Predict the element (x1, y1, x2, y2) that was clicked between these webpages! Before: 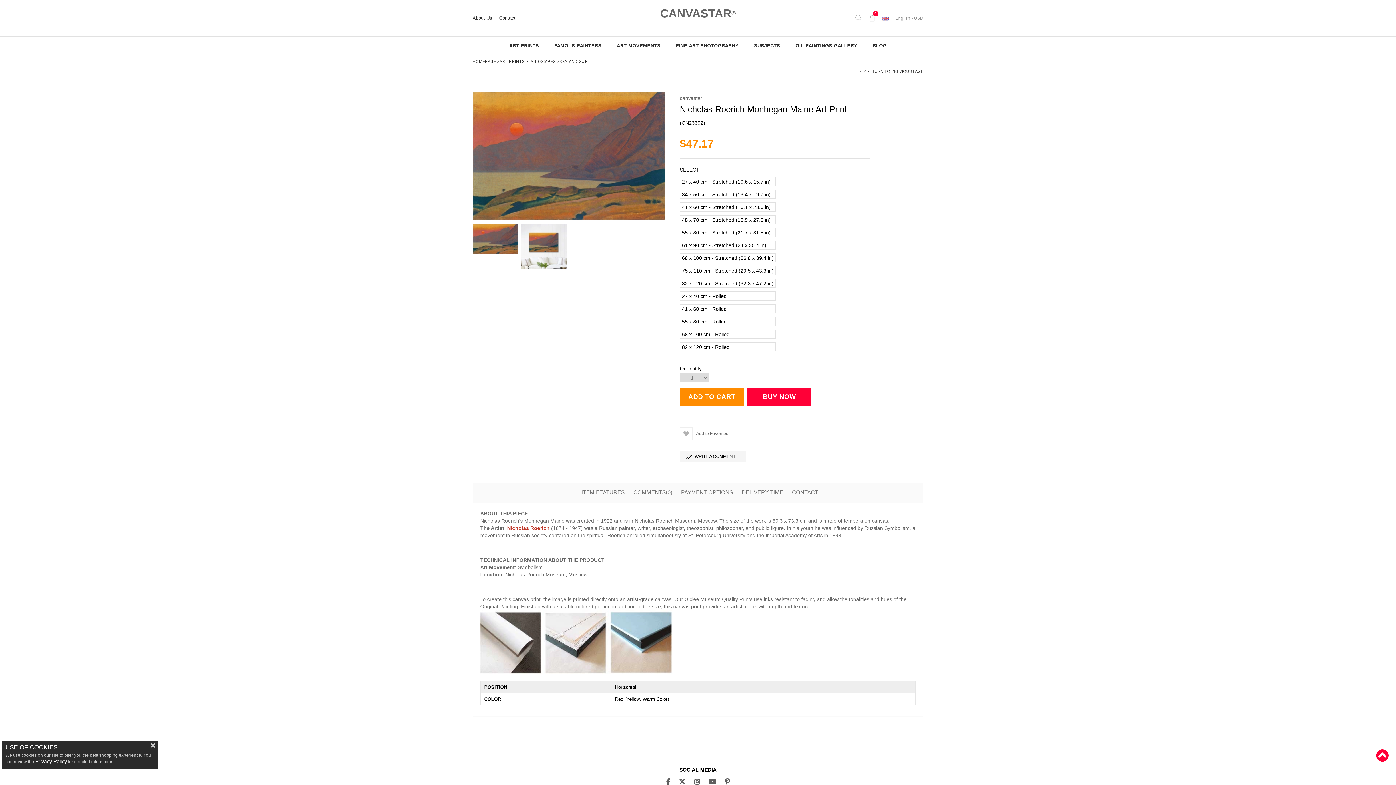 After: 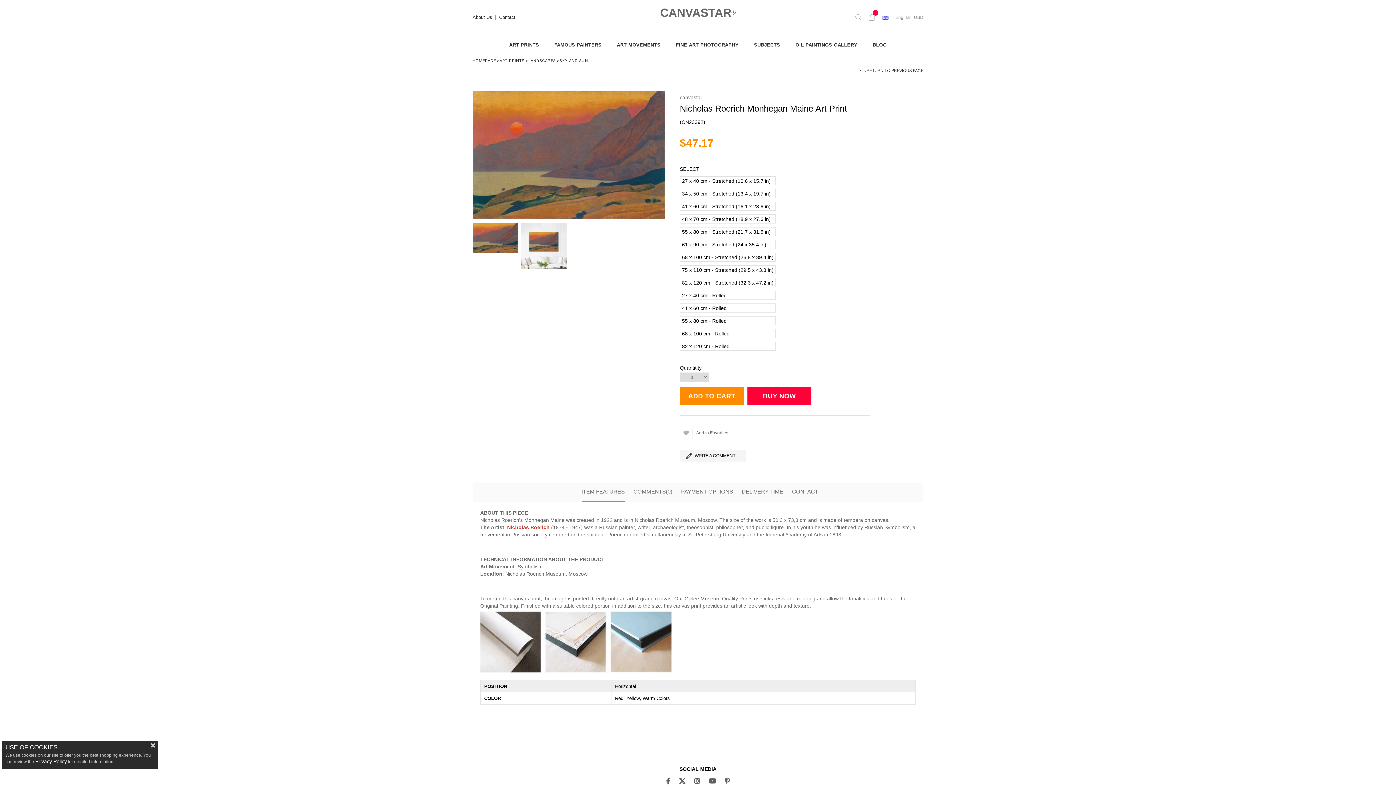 Action: bbox: (679, 778, 685, 786)